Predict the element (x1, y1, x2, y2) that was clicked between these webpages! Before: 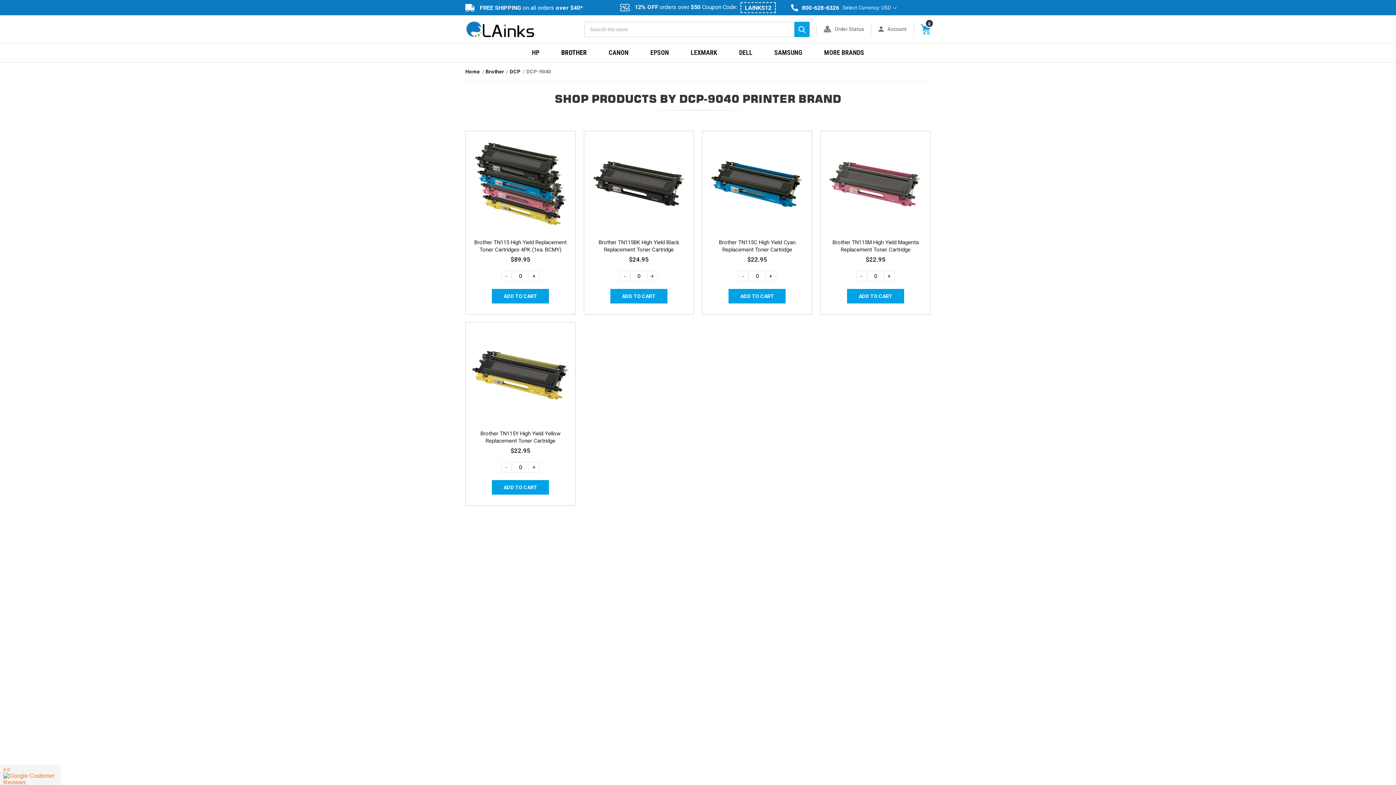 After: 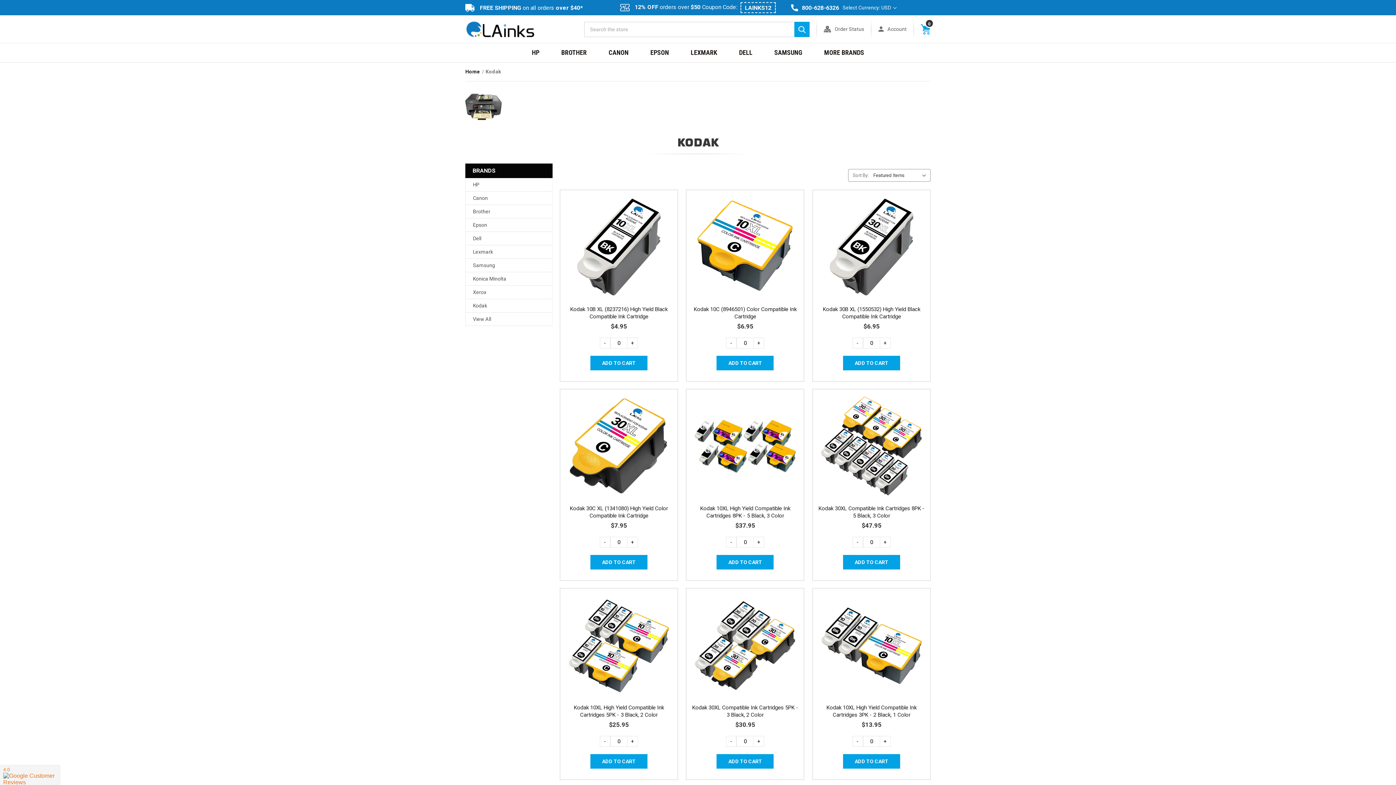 Action: bbox: (465, 655, 479, 661) label: Kodak